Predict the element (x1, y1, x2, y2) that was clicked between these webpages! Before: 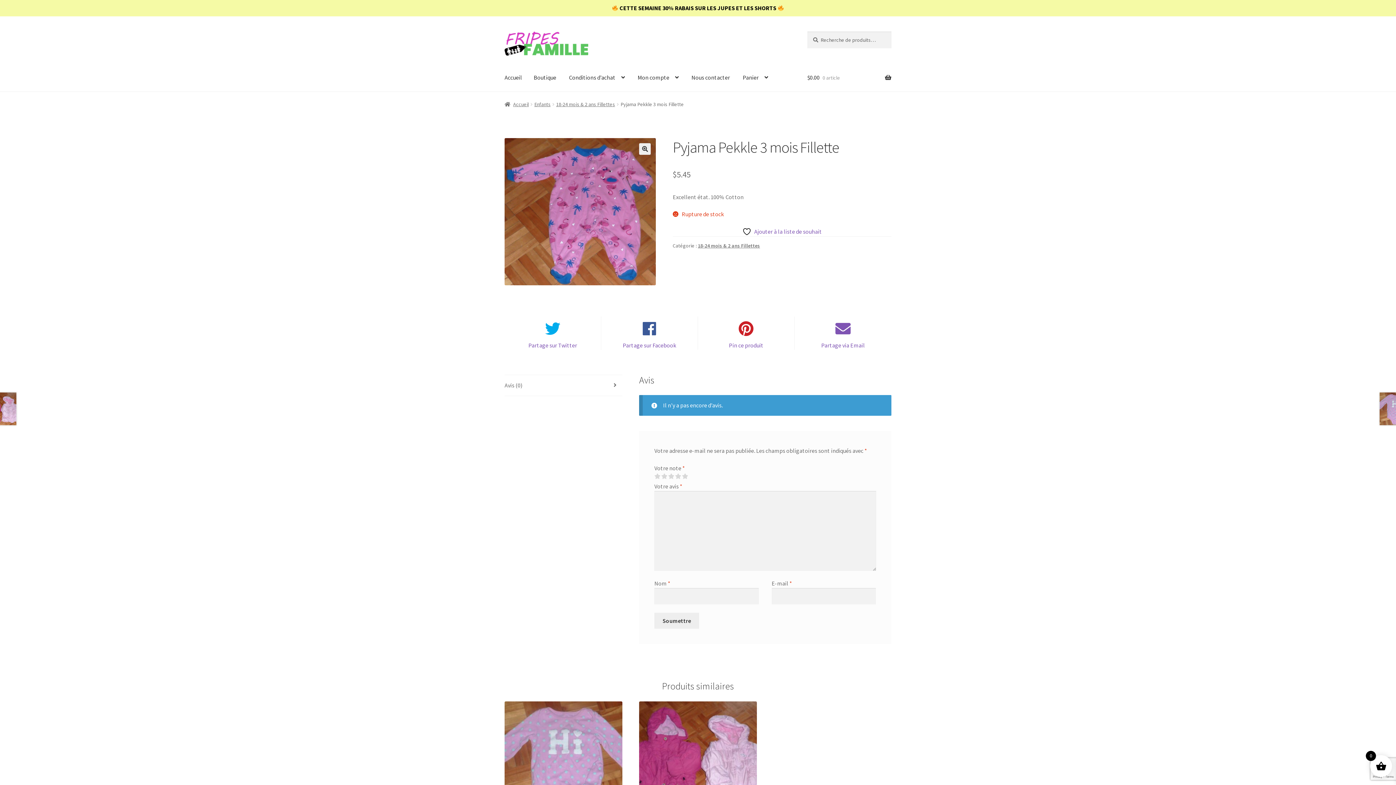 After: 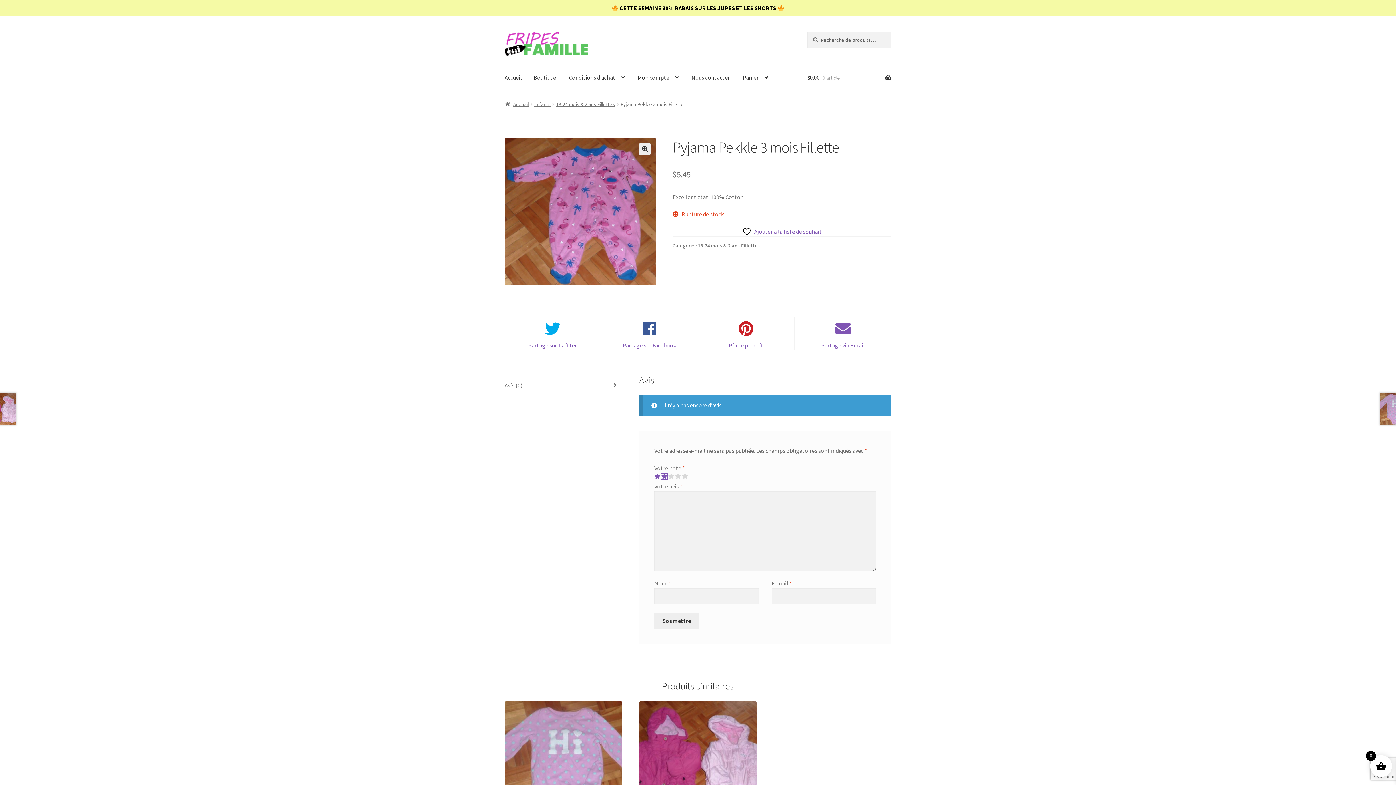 Action: label: 2 étoiles sur 5 bbox: (661, 473, 667, 479)